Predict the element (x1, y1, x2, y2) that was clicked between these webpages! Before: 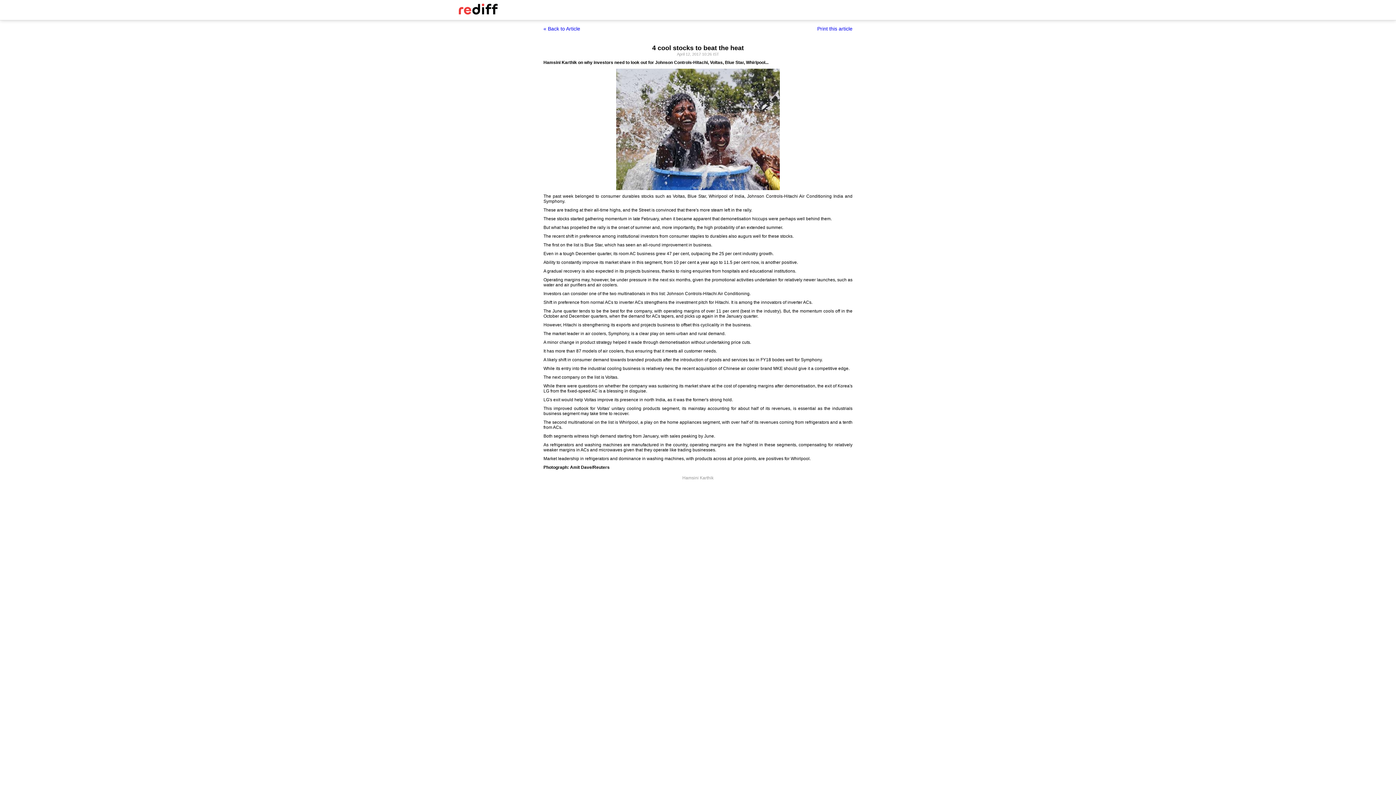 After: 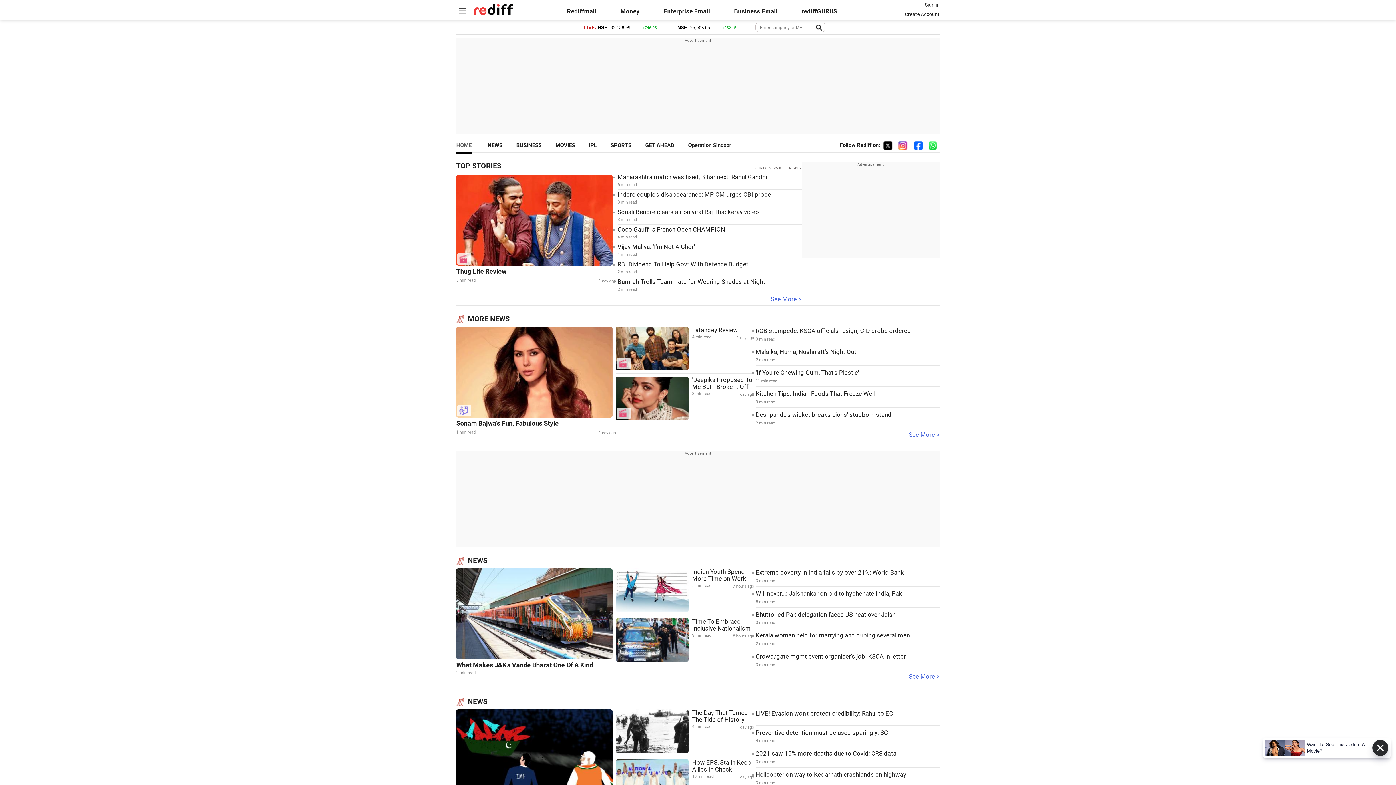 Action: bbox: (456, 10, 500, 15)